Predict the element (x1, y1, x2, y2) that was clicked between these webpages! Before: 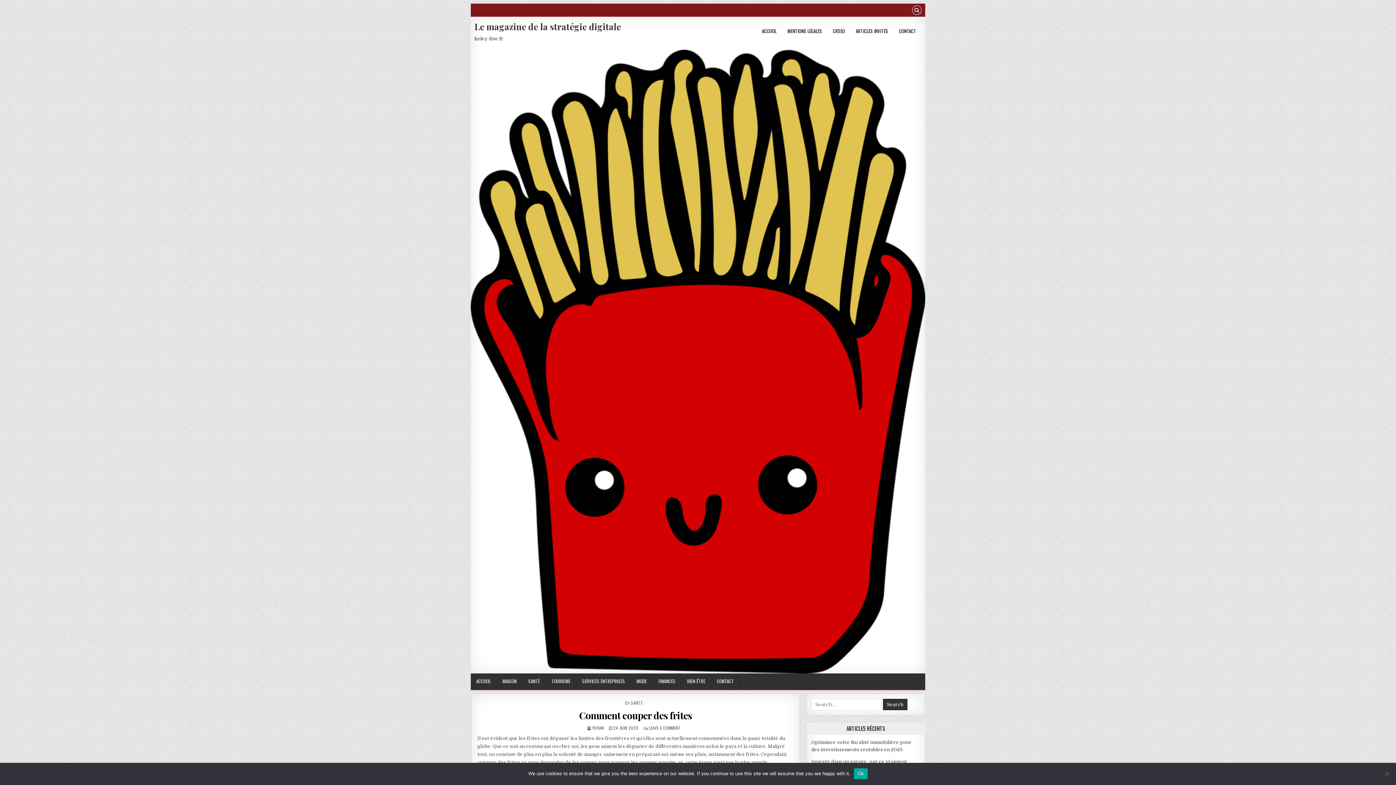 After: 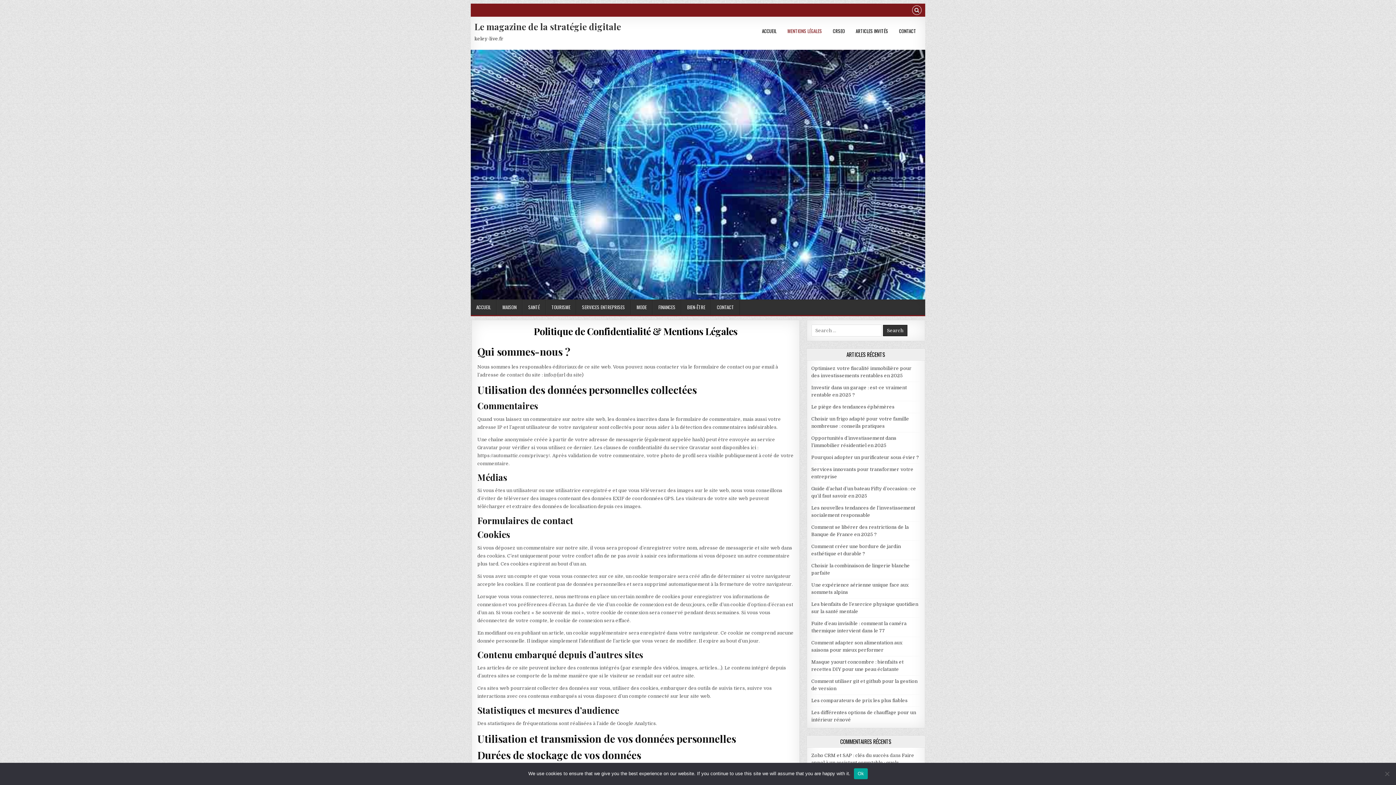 Action: bbox: (782, 25, 827, 36) label: MENTIONS LÉGALES